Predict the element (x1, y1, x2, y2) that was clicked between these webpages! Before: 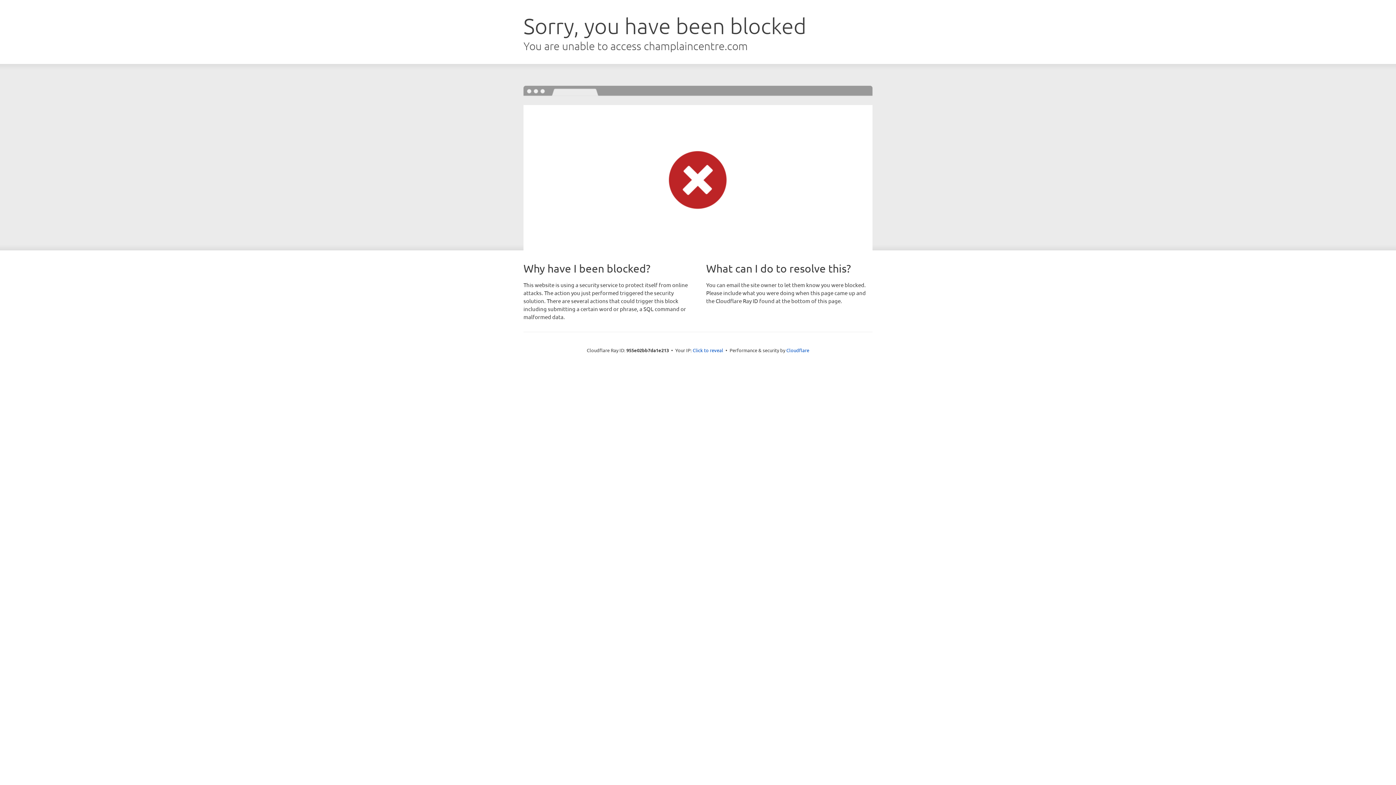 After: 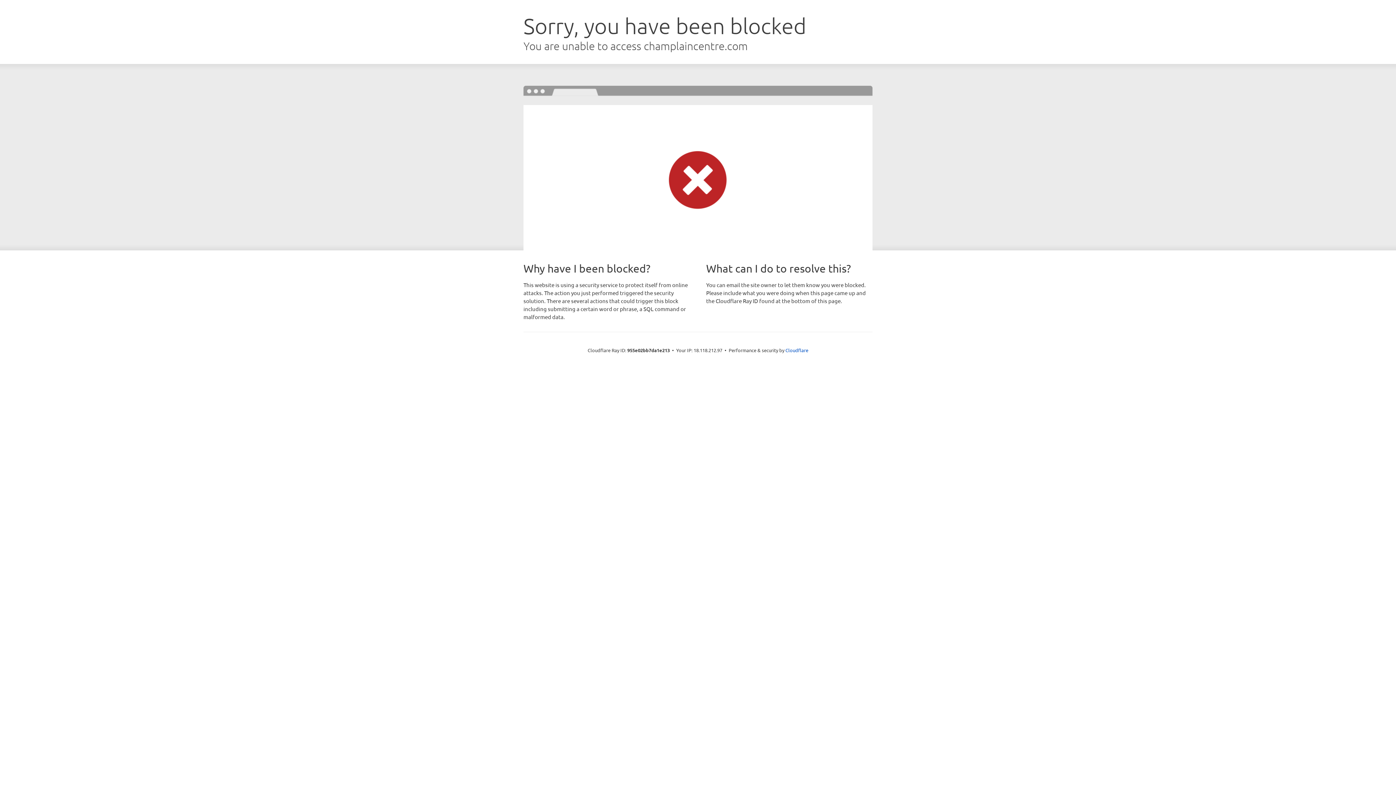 Action: bbox: (692, 346, 723, 353) label: Click to reveal